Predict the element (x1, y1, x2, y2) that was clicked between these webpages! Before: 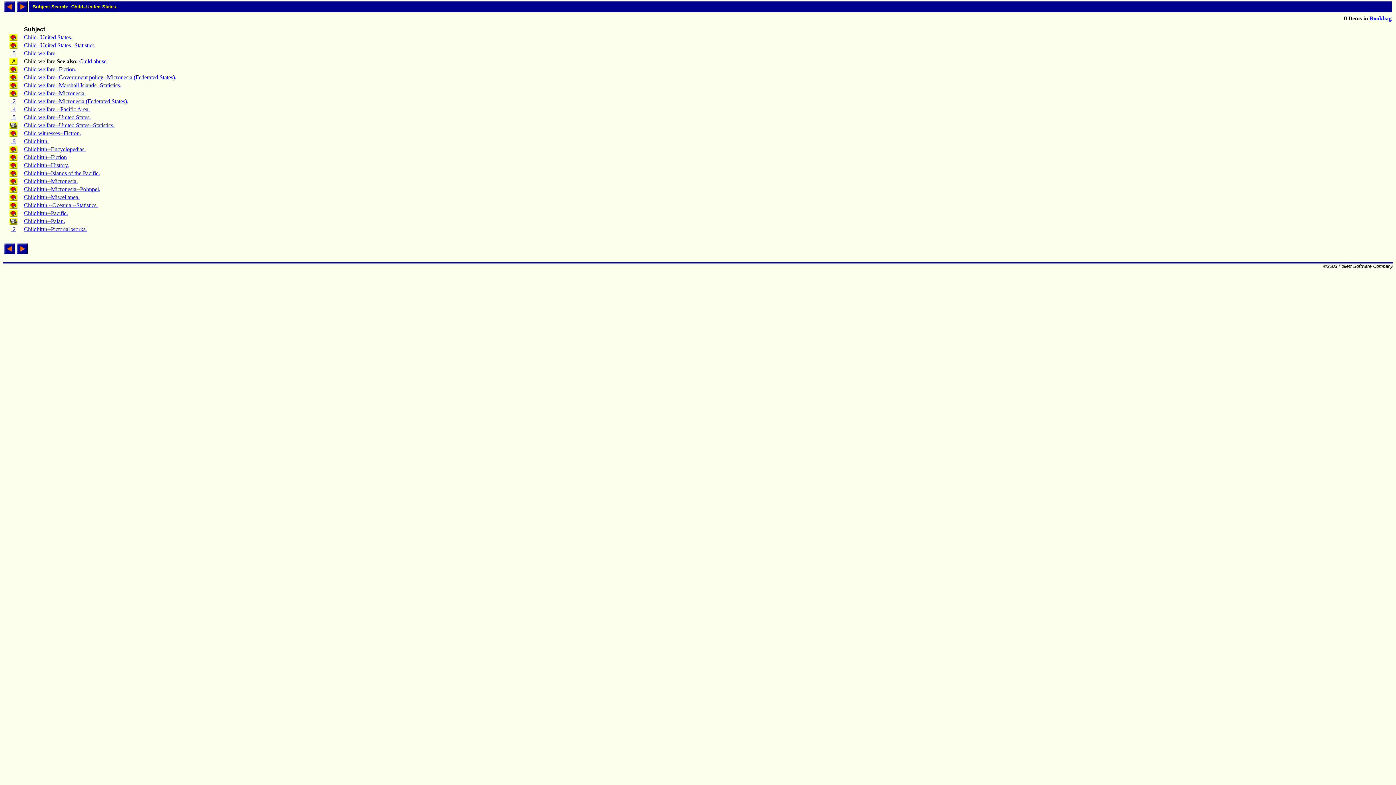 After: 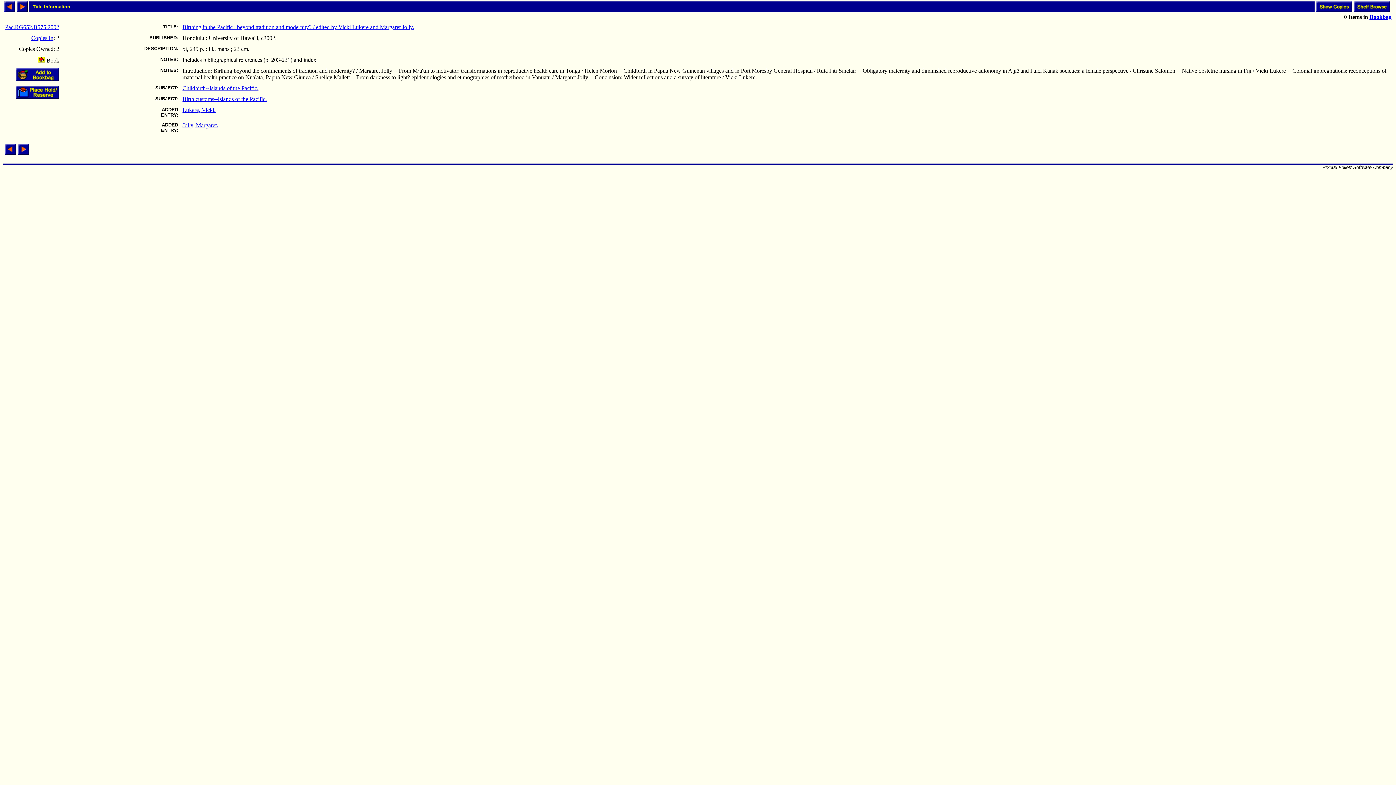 Action: label: Childbirth--Islands of the Pacific. bbox: (24, 170, 100, 176)